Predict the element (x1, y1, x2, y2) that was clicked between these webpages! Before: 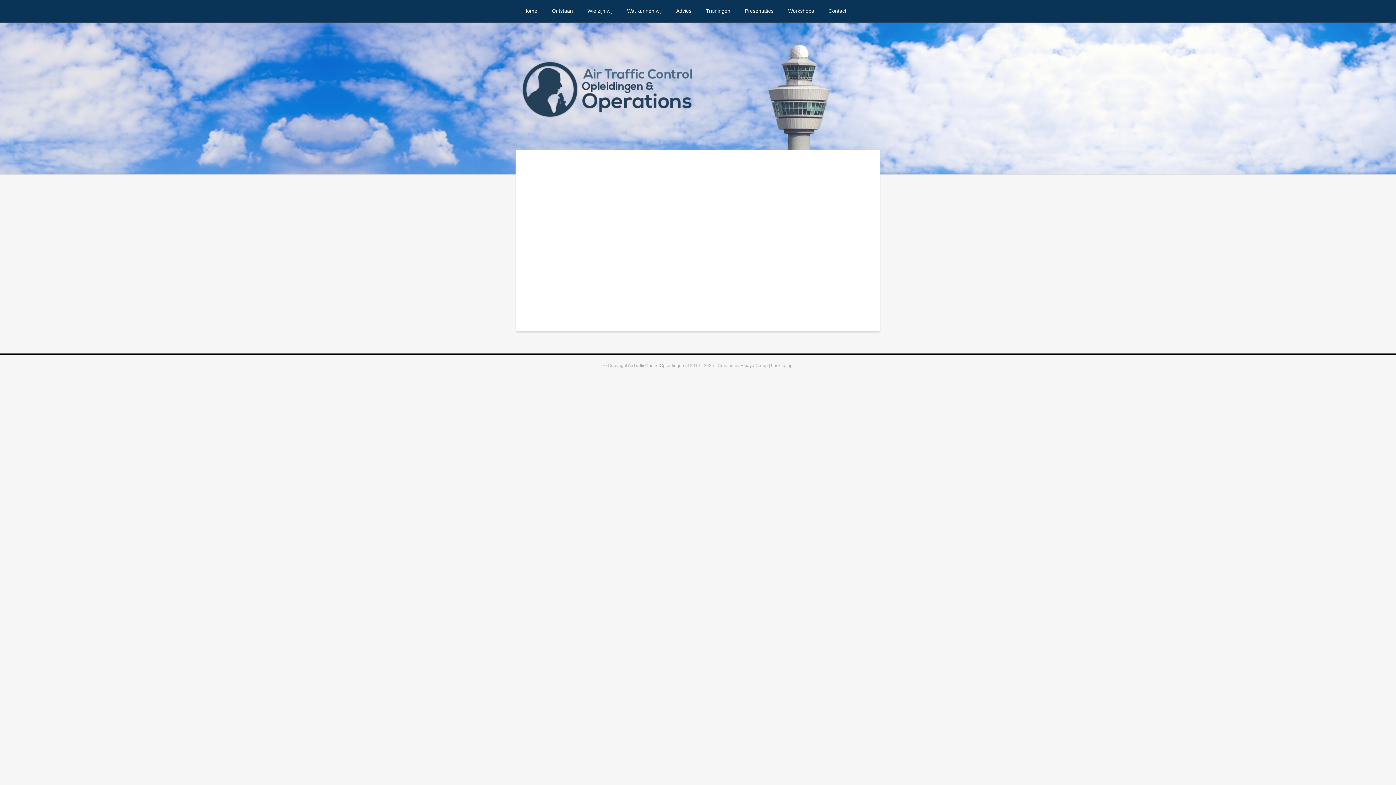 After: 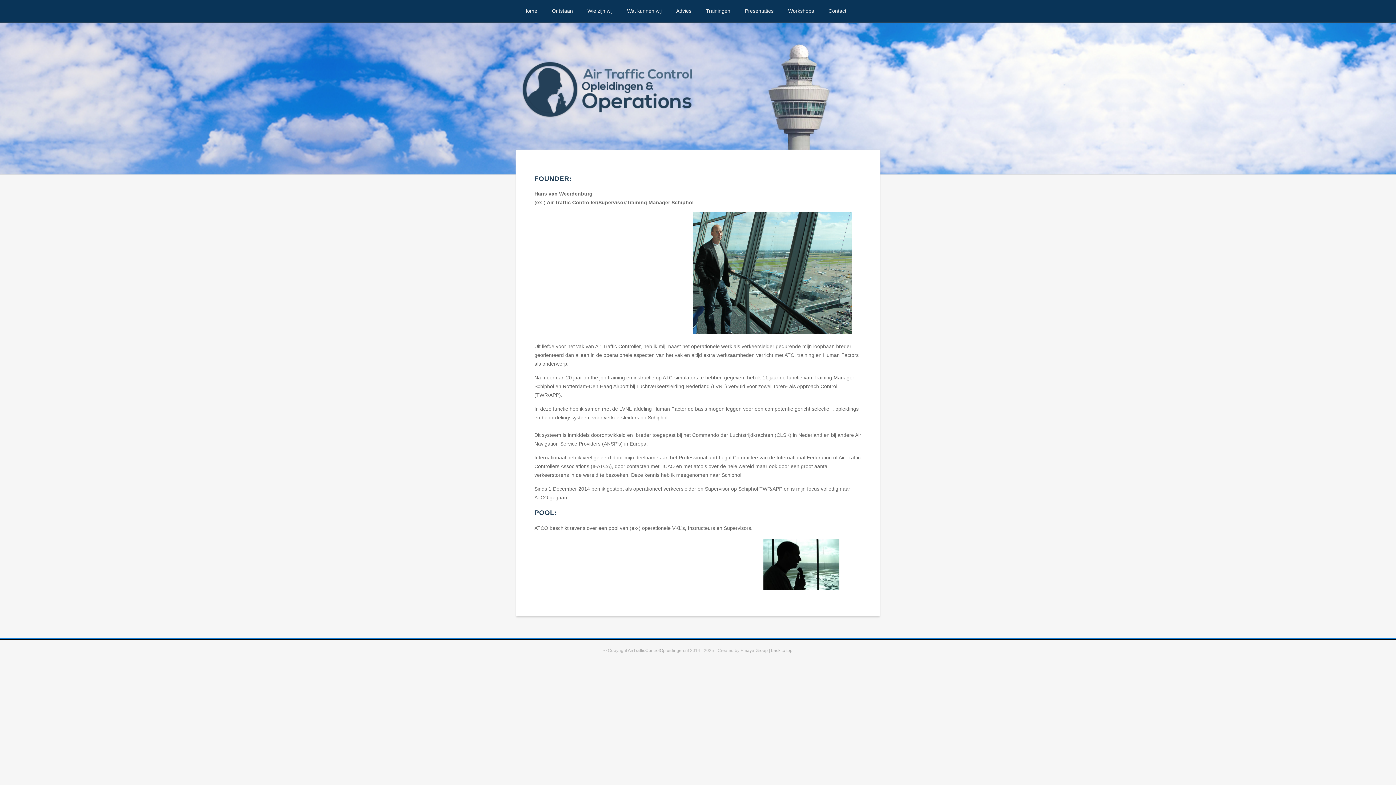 Action: label: Wie zijn wij bbox: (580, 0, 620, 21)